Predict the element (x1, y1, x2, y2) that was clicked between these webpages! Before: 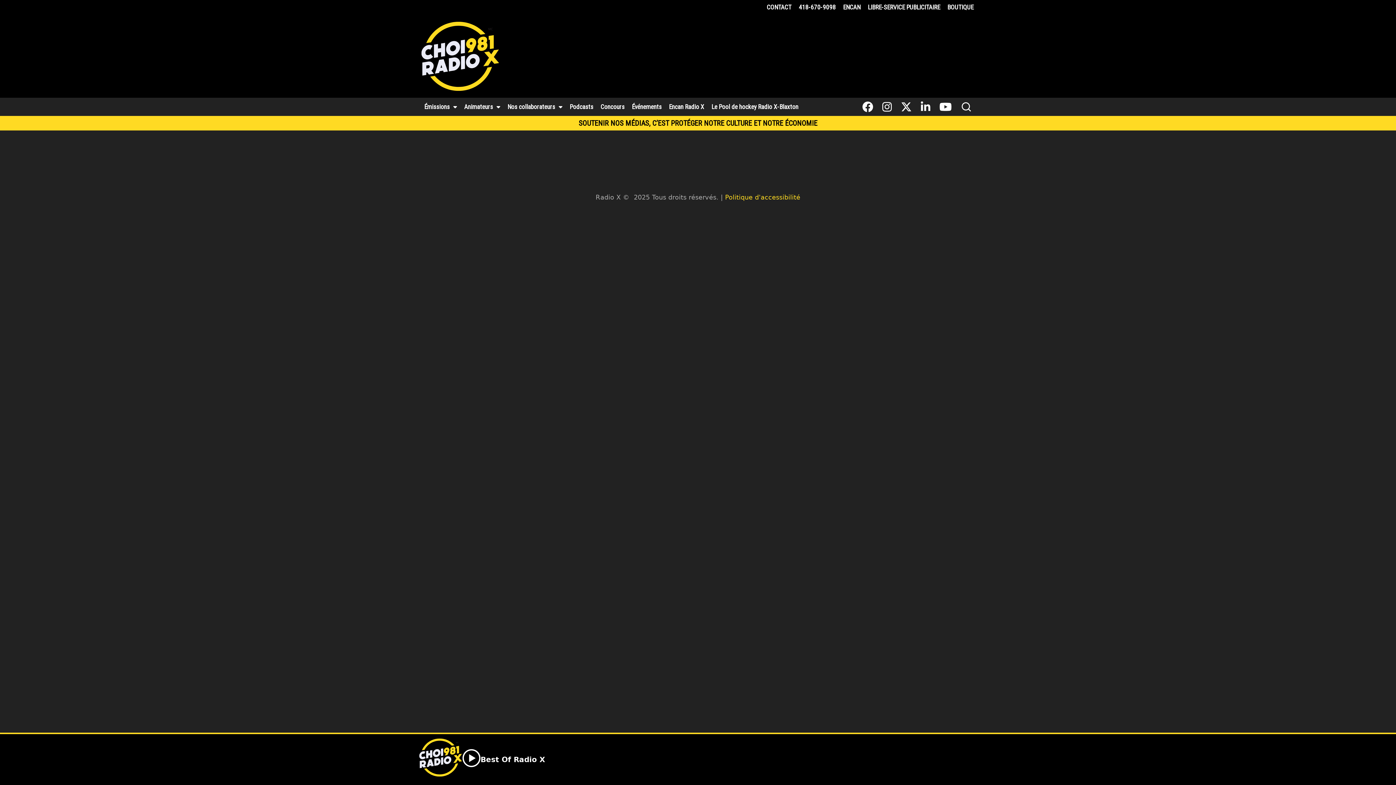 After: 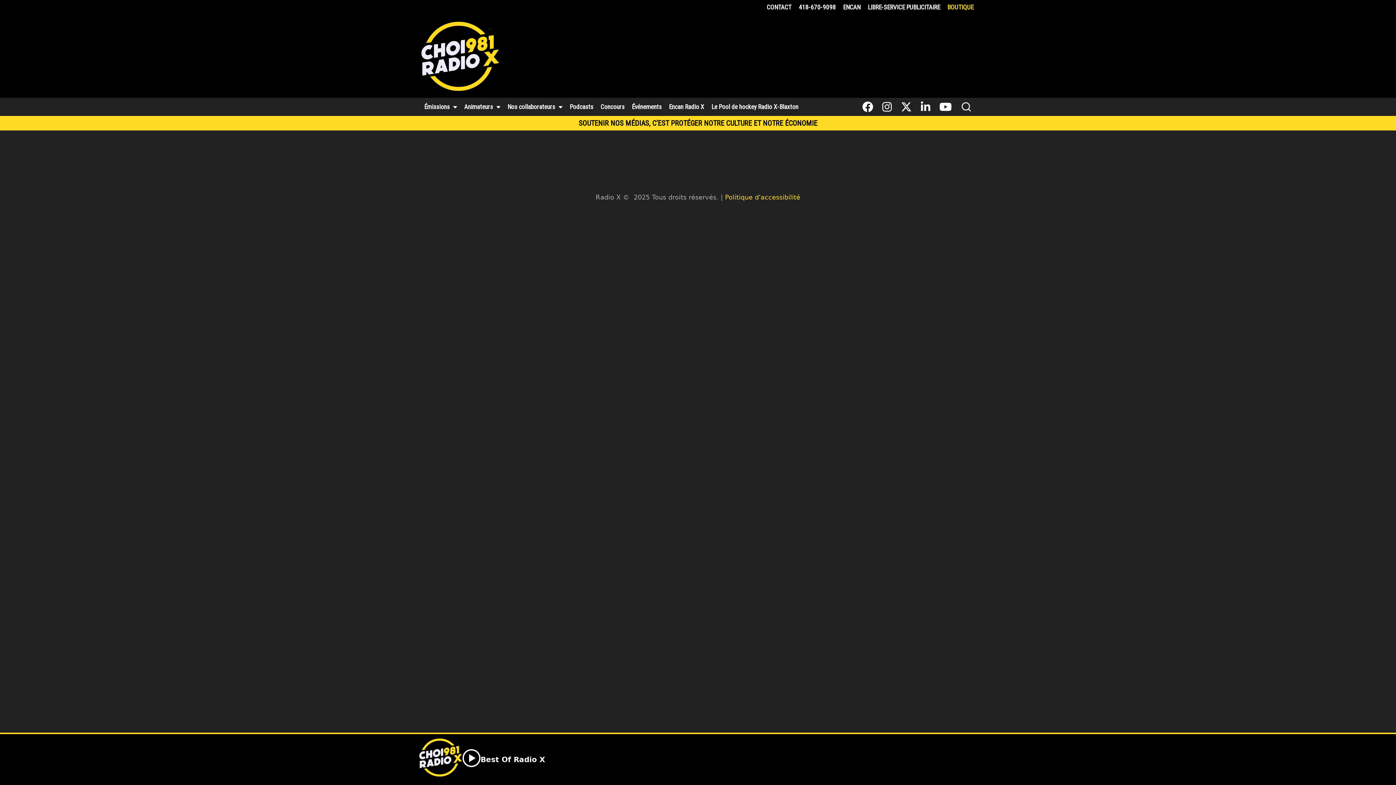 Action: bbox: (944, 0, 977, 14) label: BOUTIQUE